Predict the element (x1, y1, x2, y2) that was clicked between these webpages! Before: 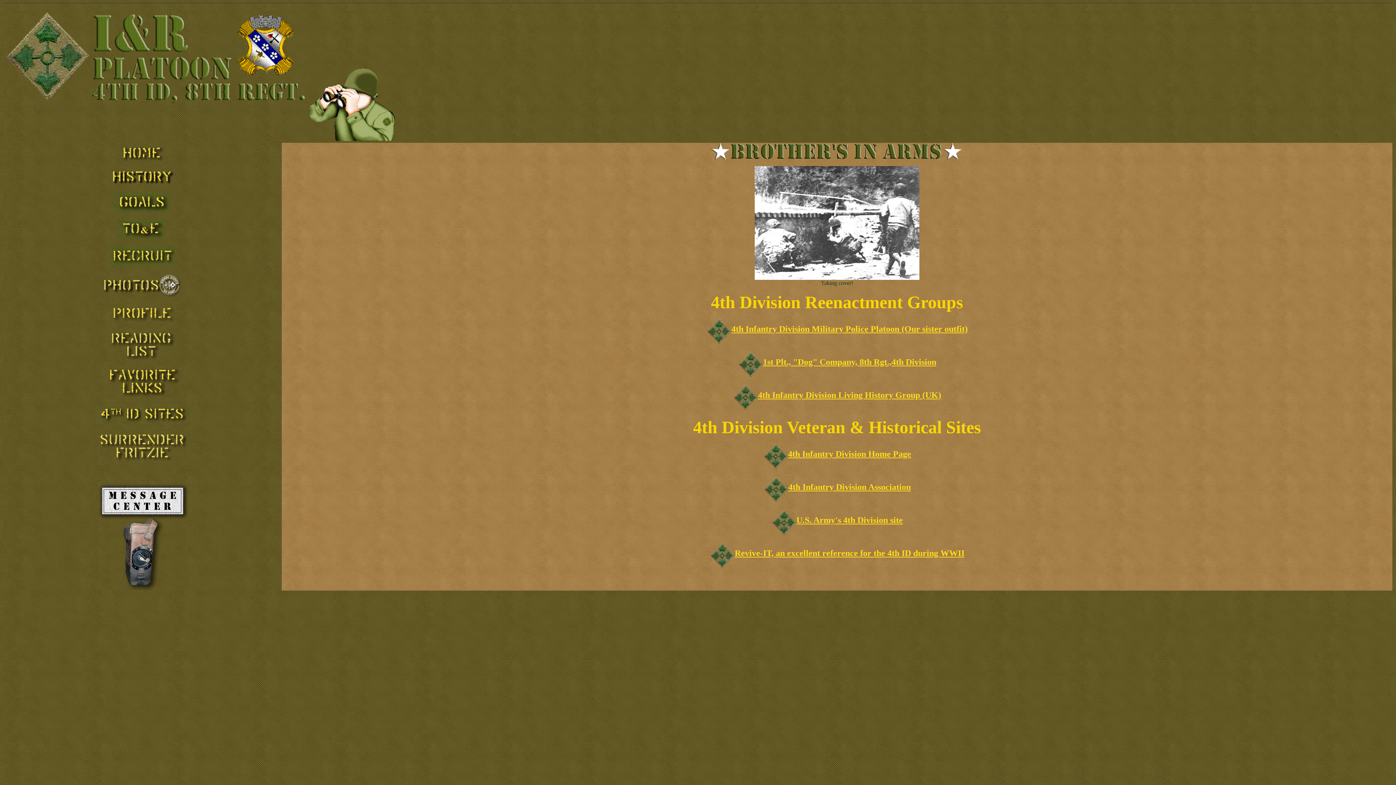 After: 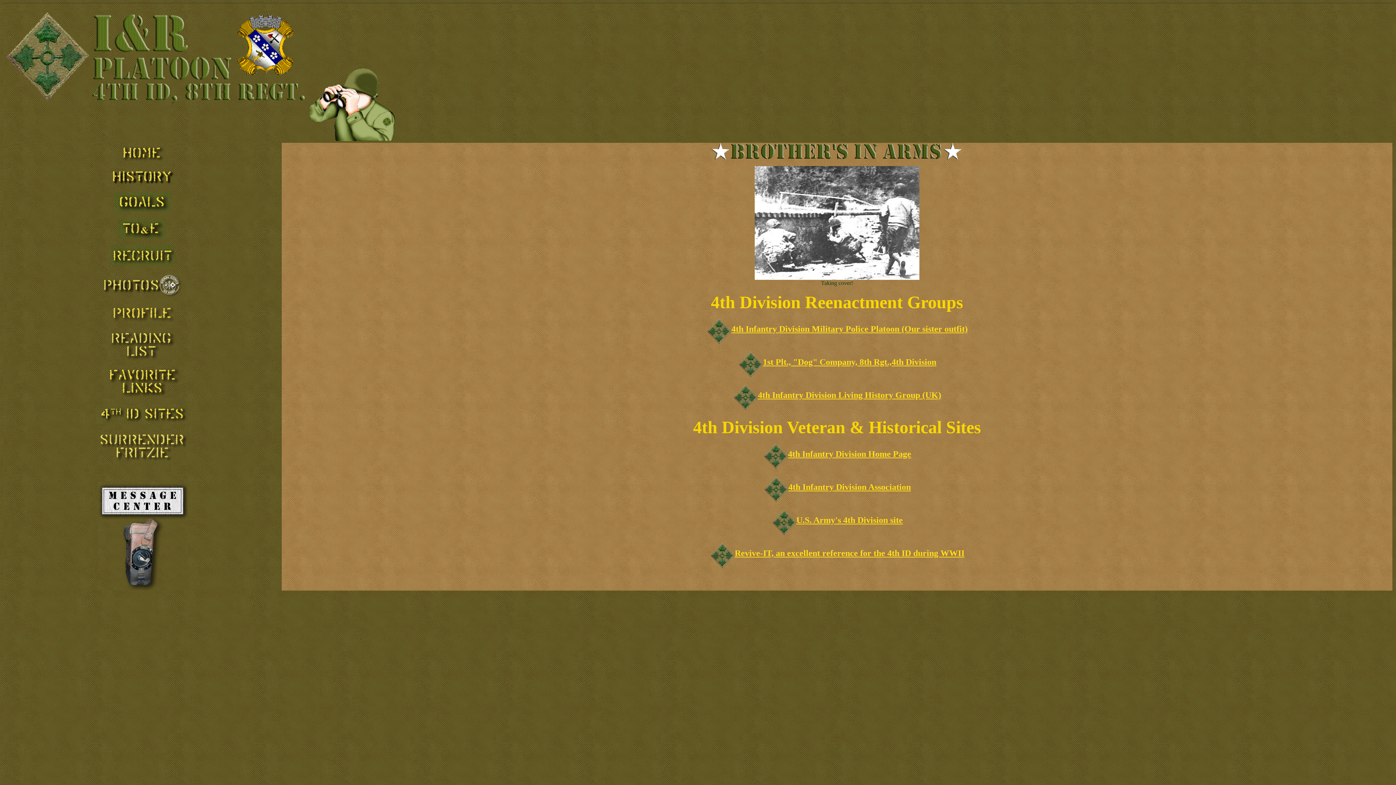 Action: bbox: (96, 418, 188, 425)